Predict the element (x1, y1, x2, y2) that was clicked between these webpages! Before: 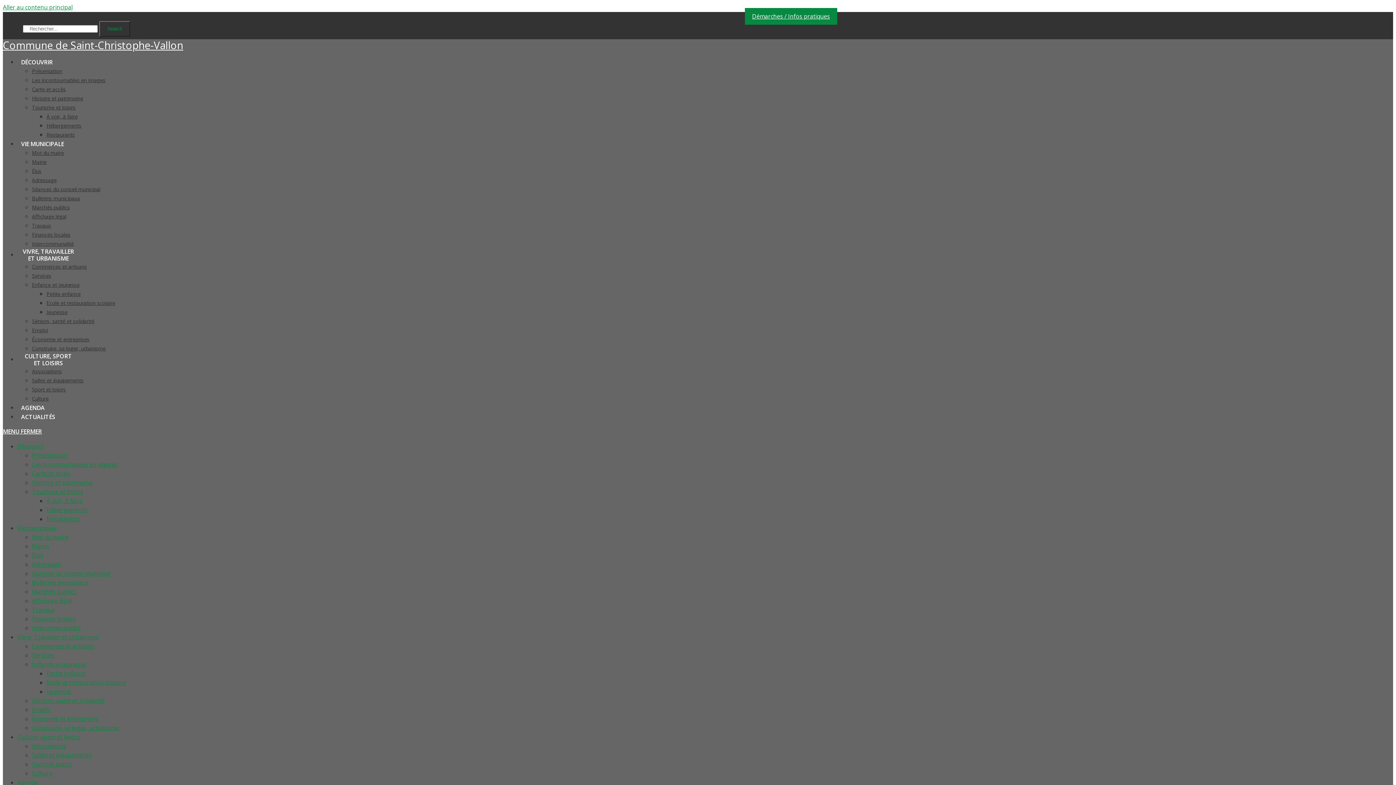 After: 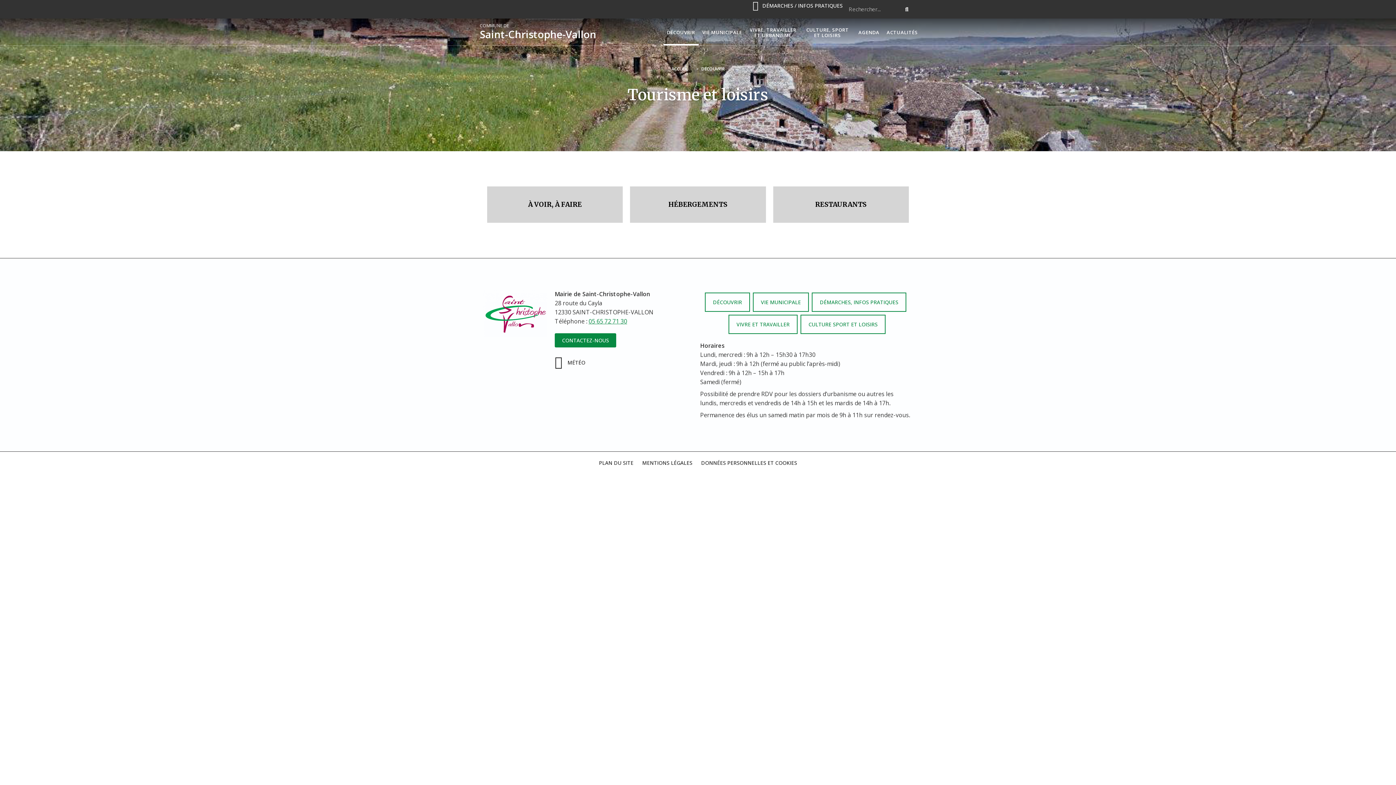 Action: label: Tourisme et loisirs bbox: (32, 488, 83, 496)